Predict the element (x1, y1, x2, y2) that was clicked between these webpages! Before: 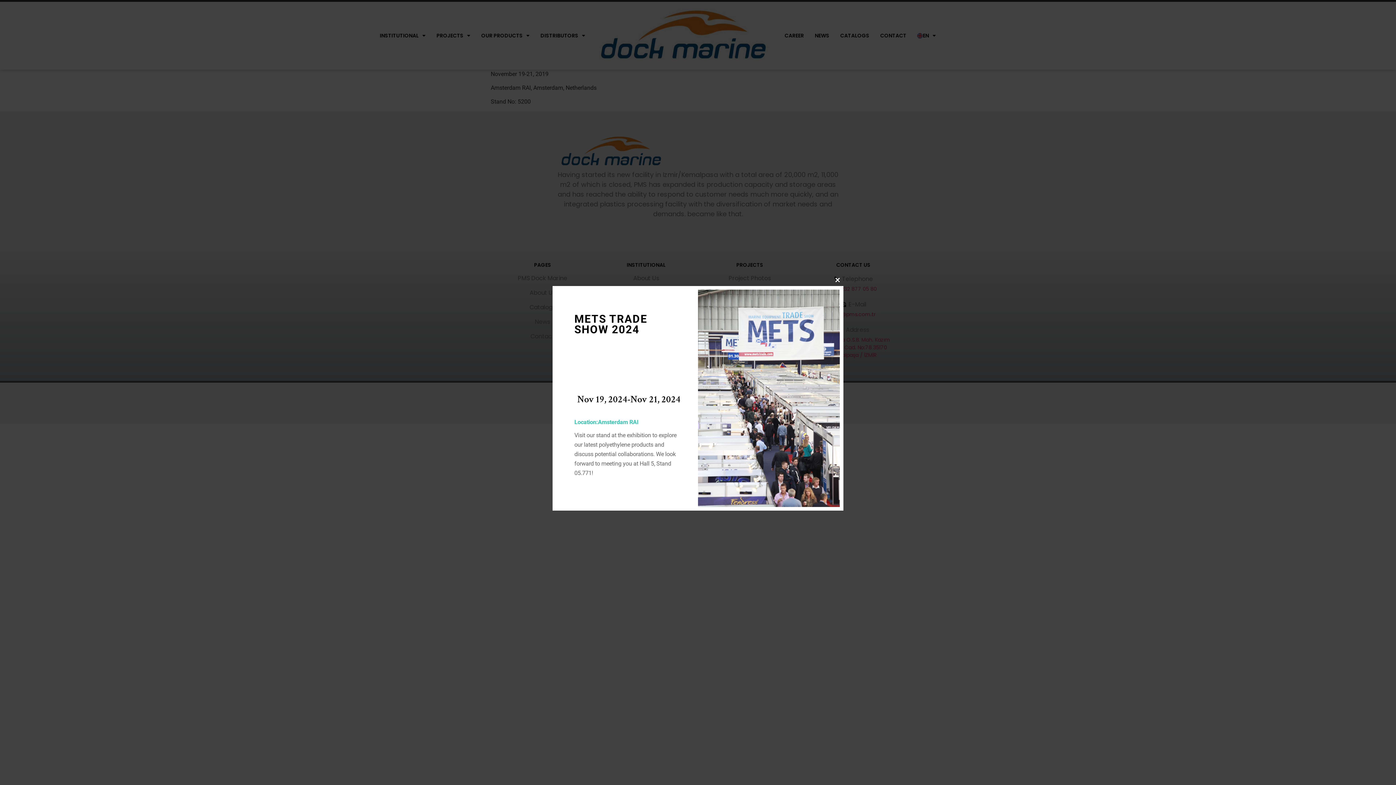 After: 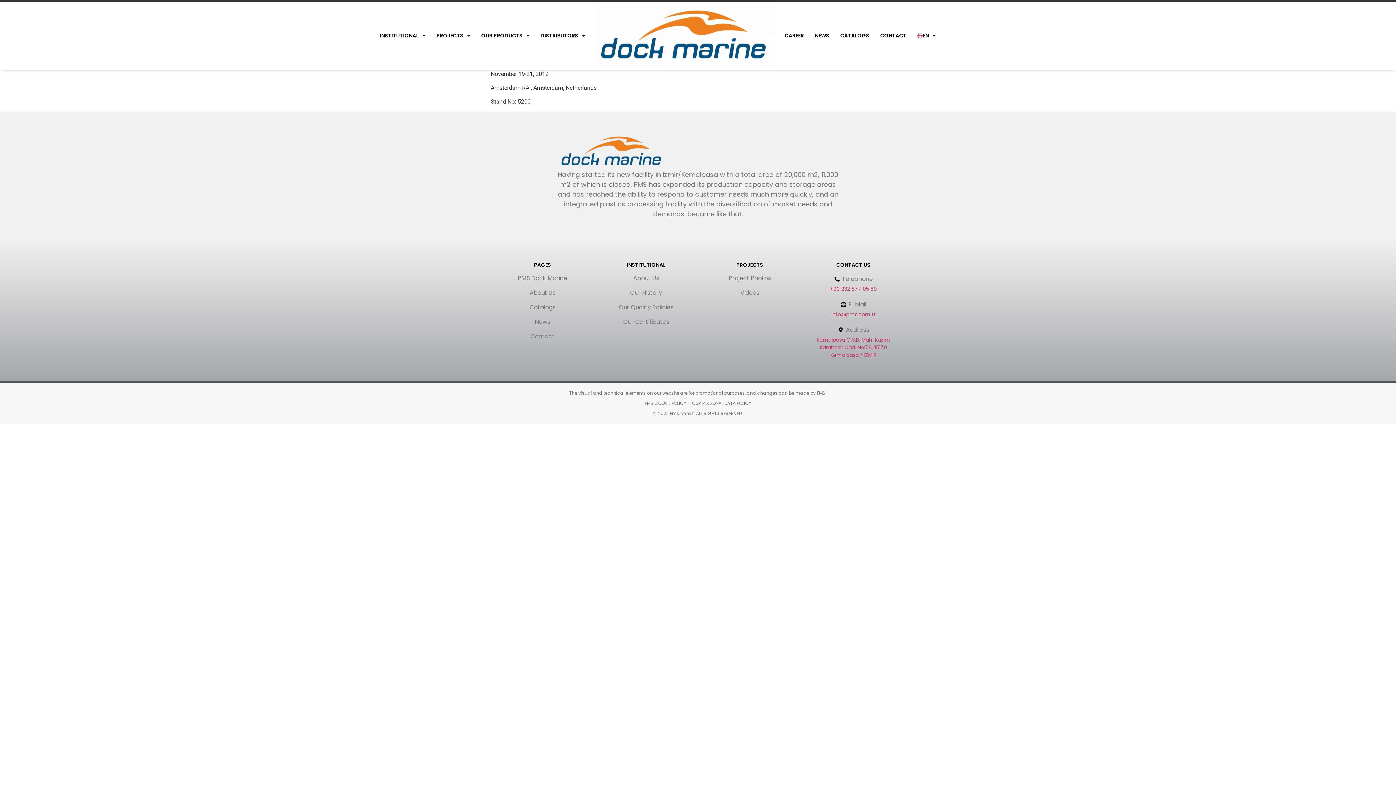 Action: label: Close this module bbox: (832, 274, 843, 286)